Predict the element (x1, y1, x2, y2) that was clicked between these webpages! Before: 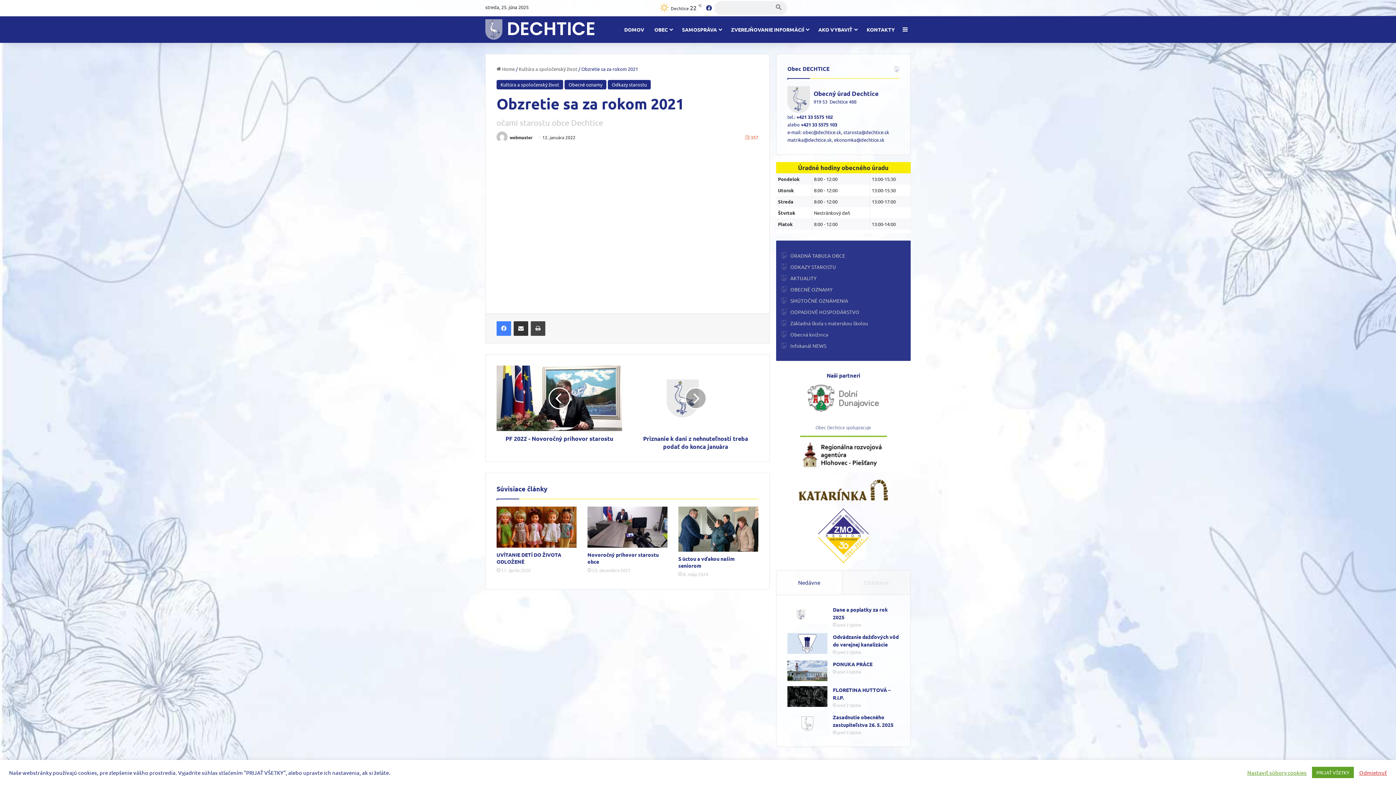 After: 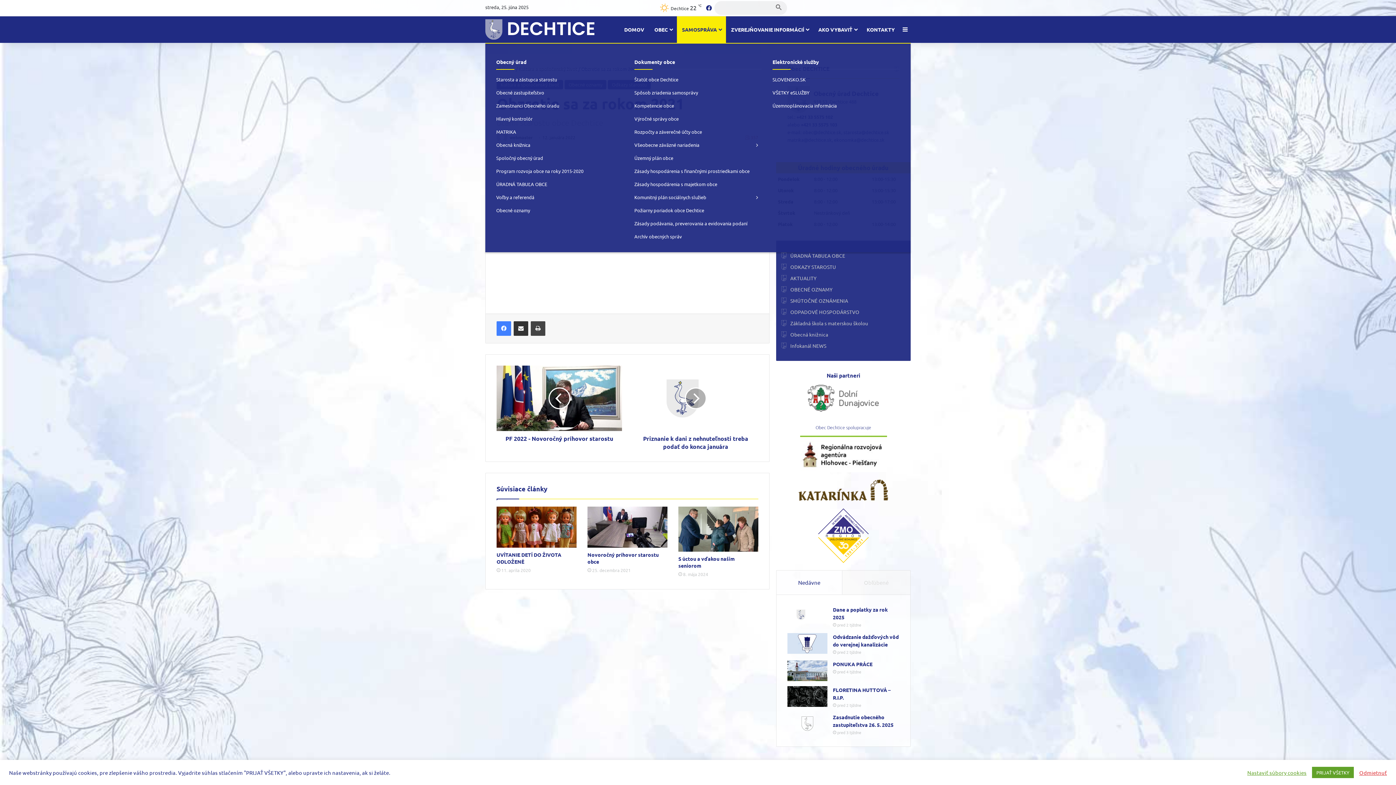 Action: bbox: (677, 16, 726, 42) label: SAMOSPRÁVA